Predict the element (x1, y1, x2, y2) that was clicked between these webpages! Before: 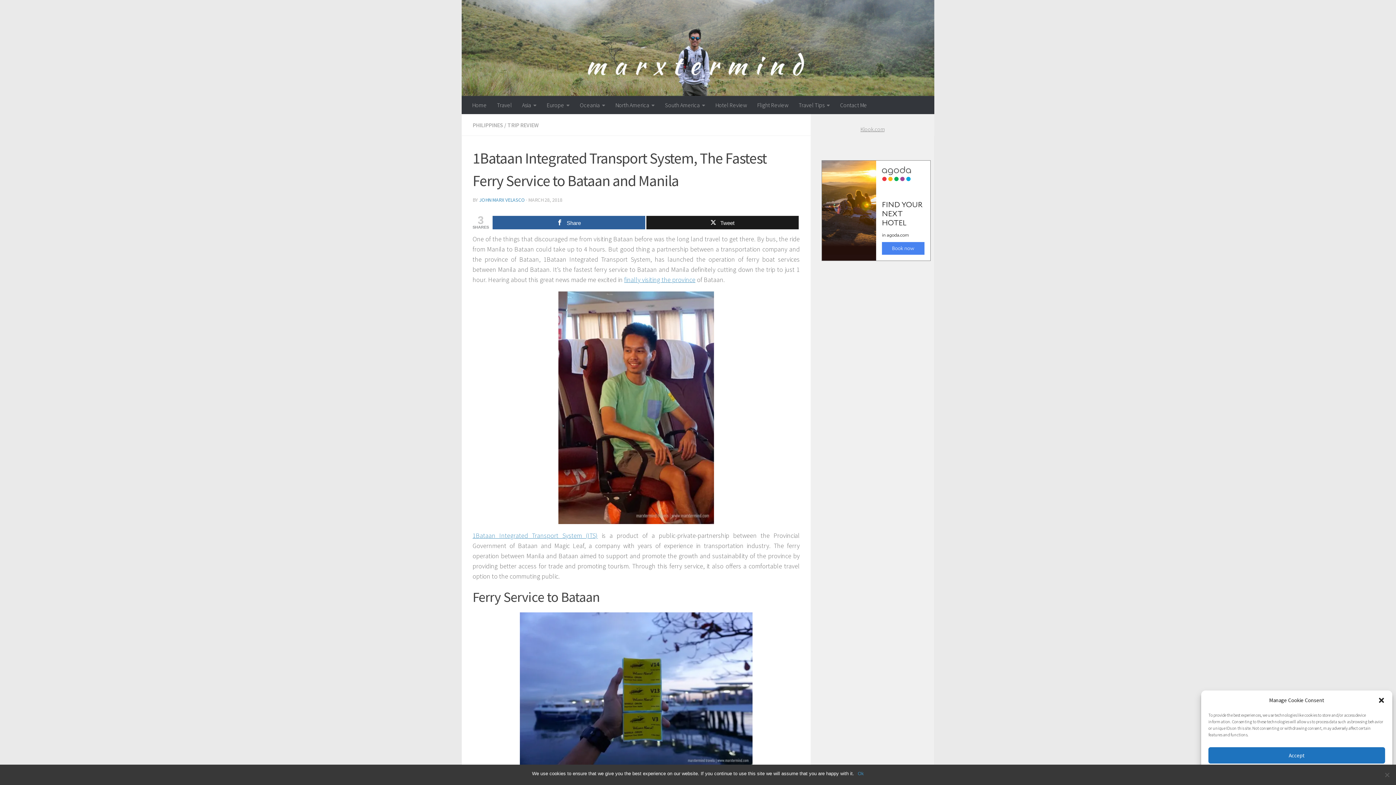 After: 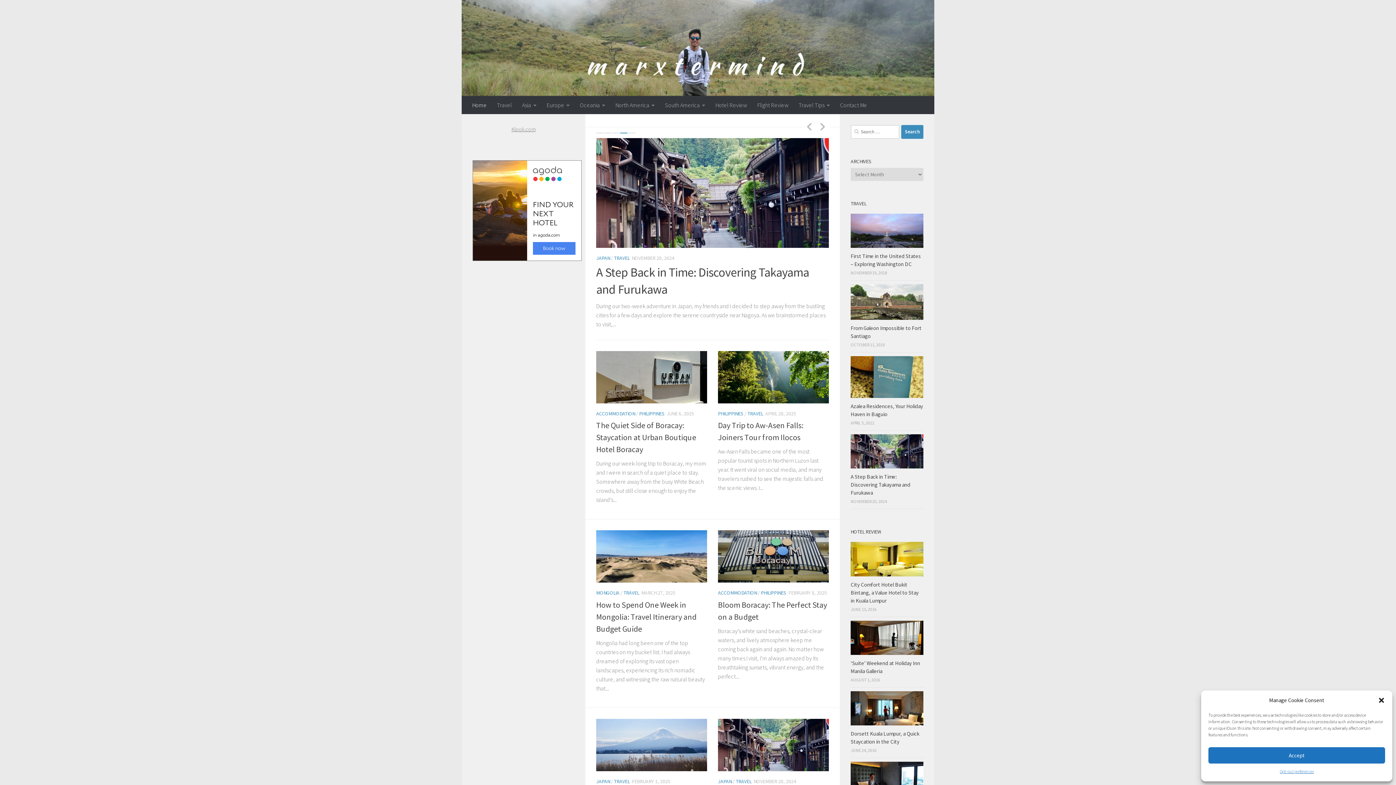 Action: label: Home bbox: (467, 95, 492, 114)